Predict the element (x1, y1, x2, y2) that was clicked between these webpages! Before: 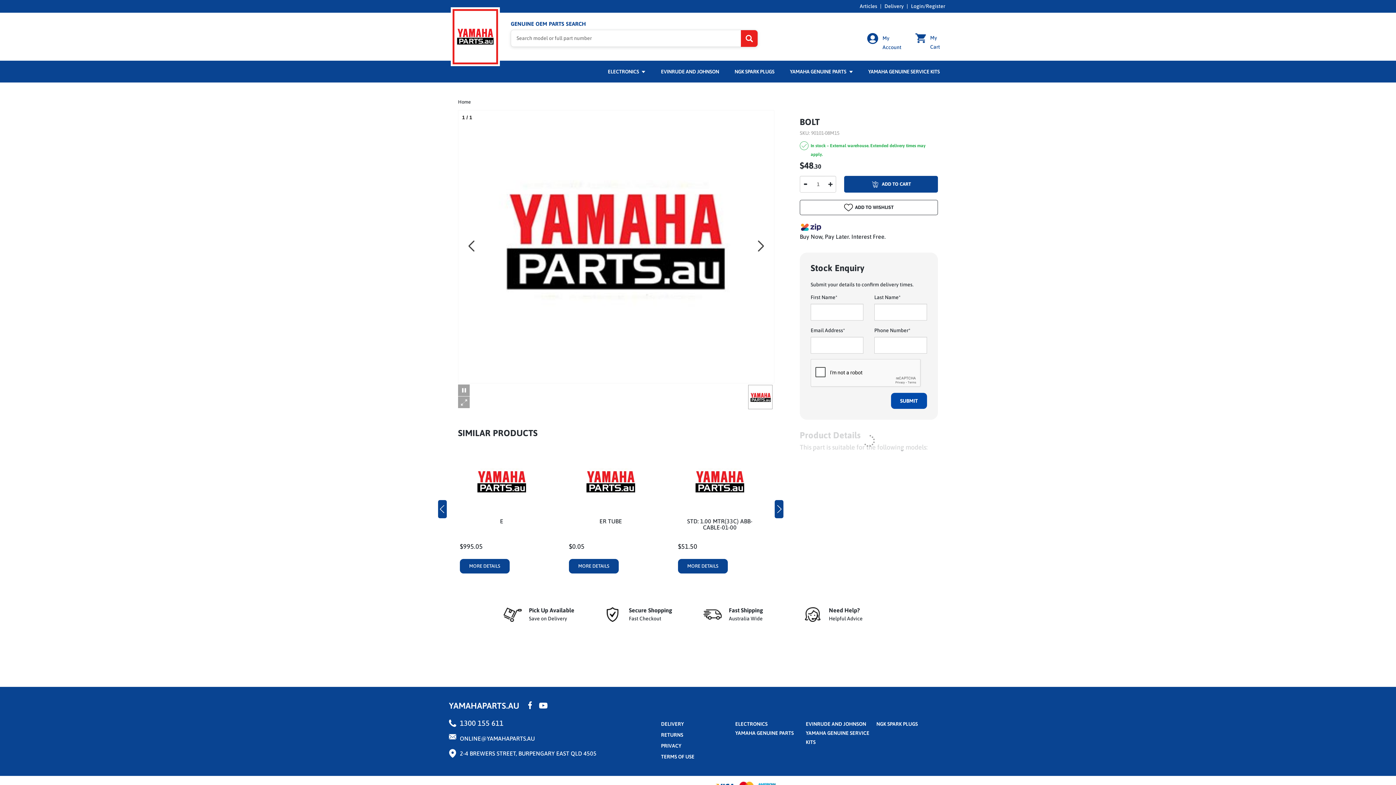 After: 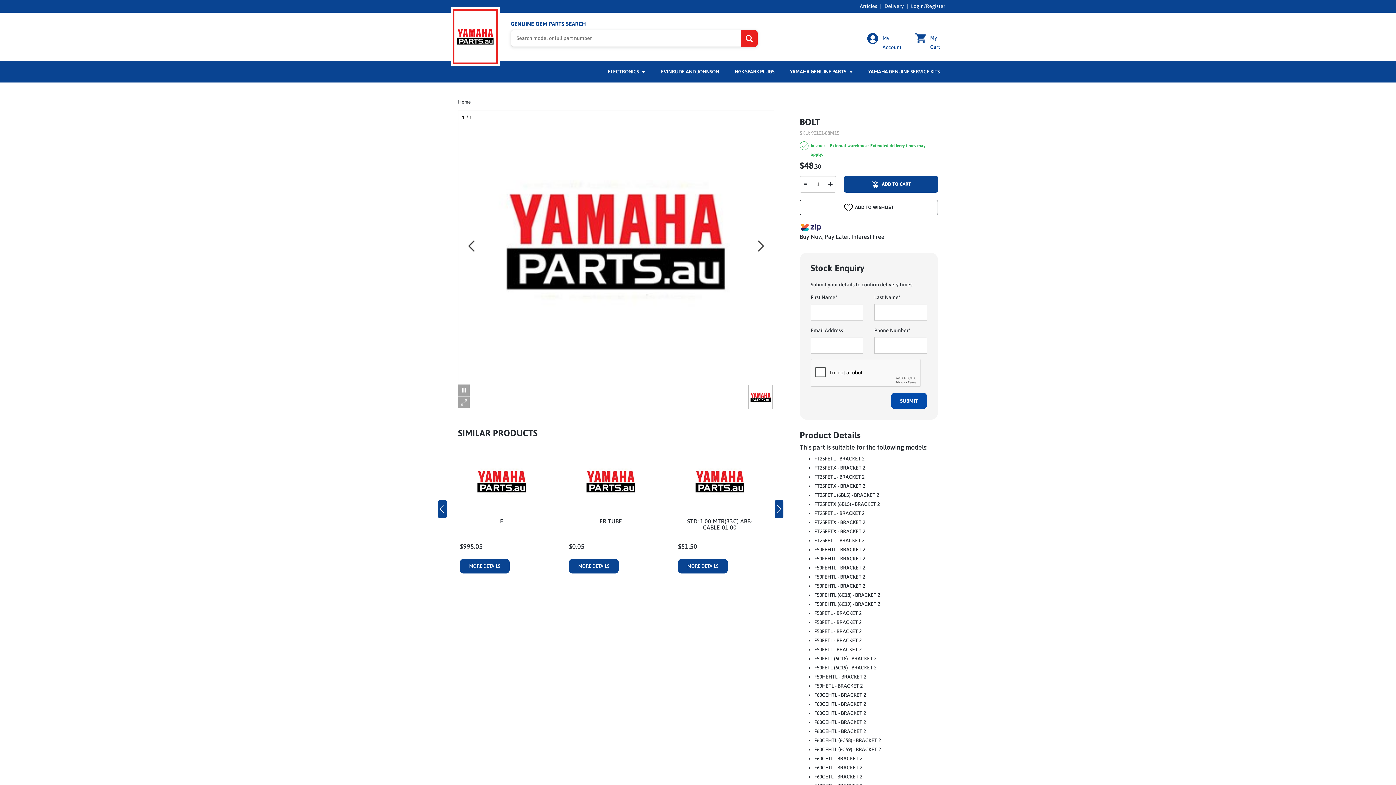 Action: bbox: (460, 719, 503, 727) label: 1300 155 611